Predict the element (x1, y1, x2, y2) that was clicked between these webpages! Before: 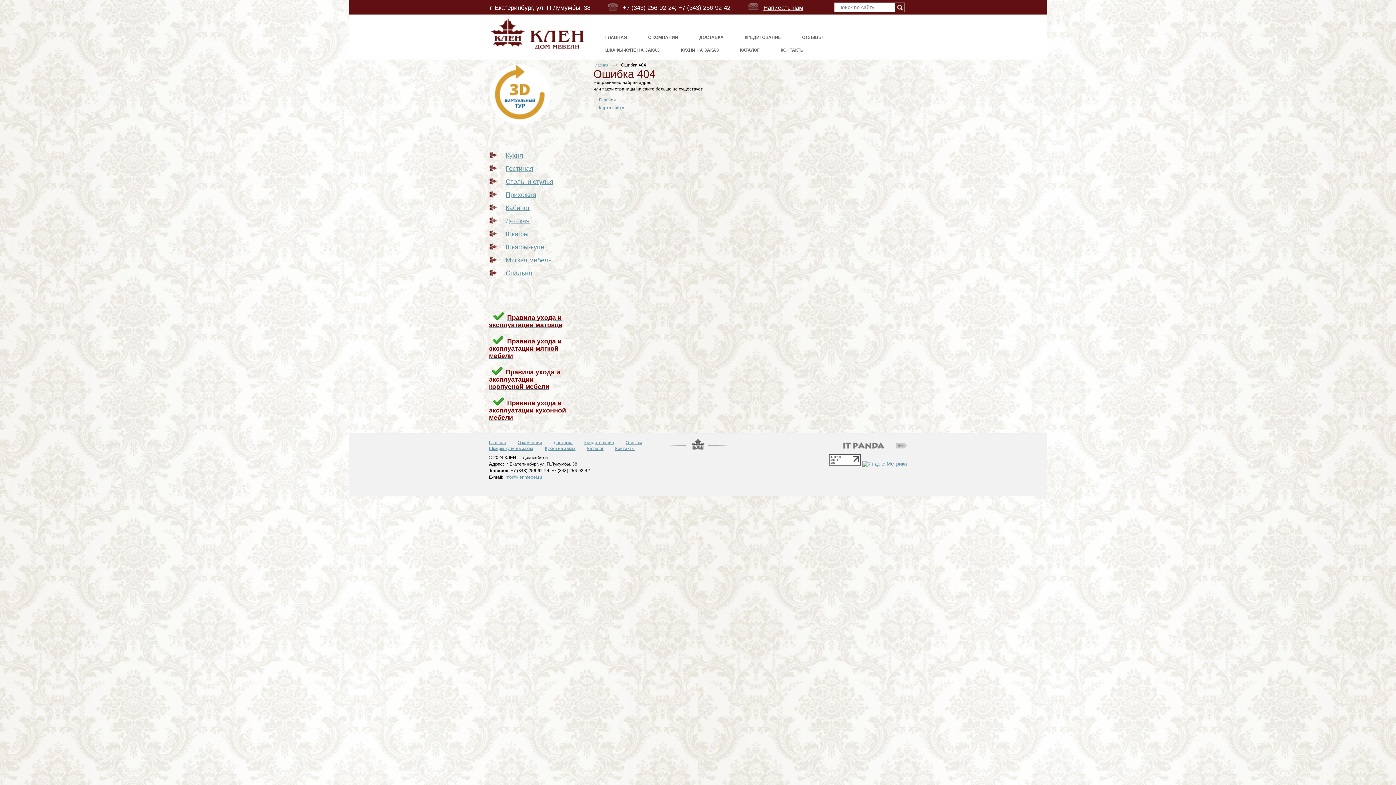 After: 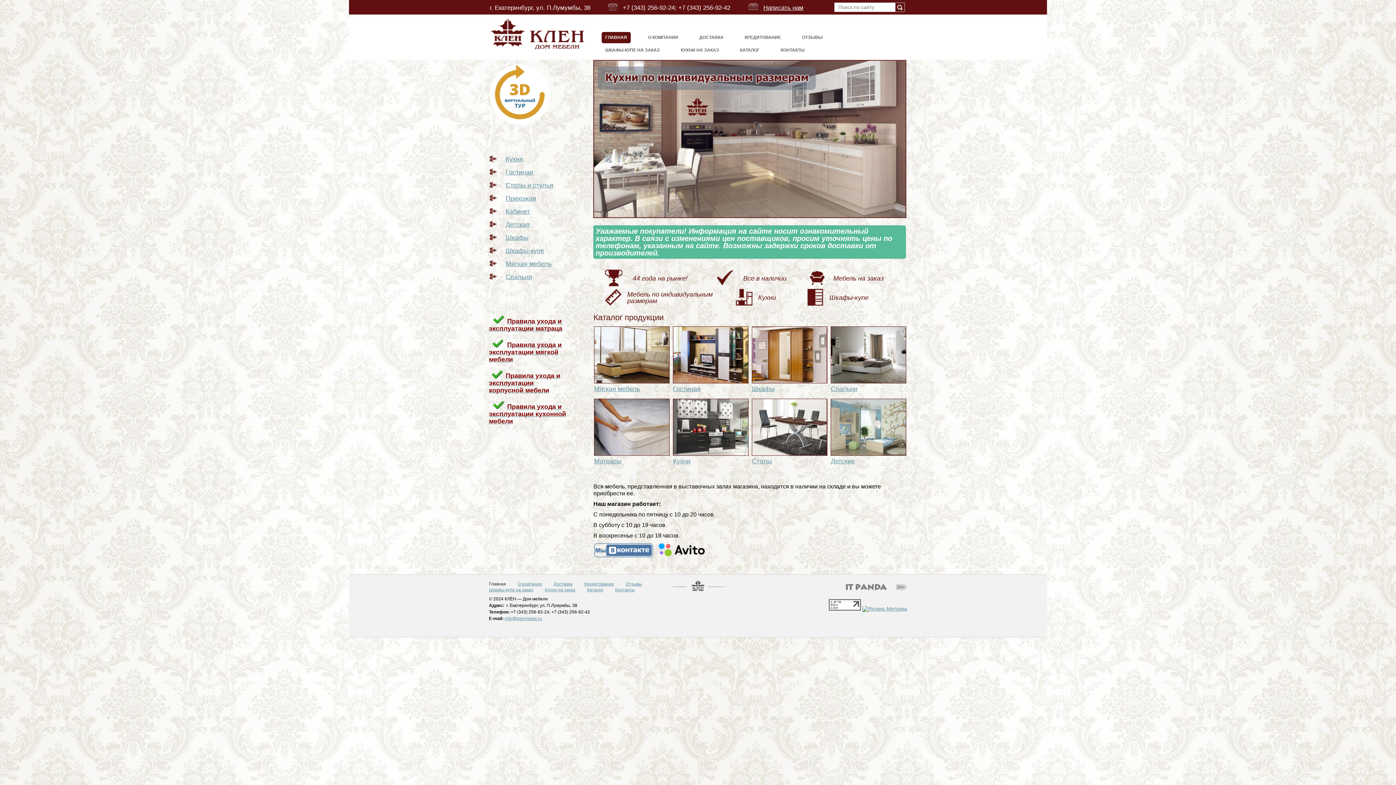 Action: label: Главная bbox: (593, 62, 608, 67)